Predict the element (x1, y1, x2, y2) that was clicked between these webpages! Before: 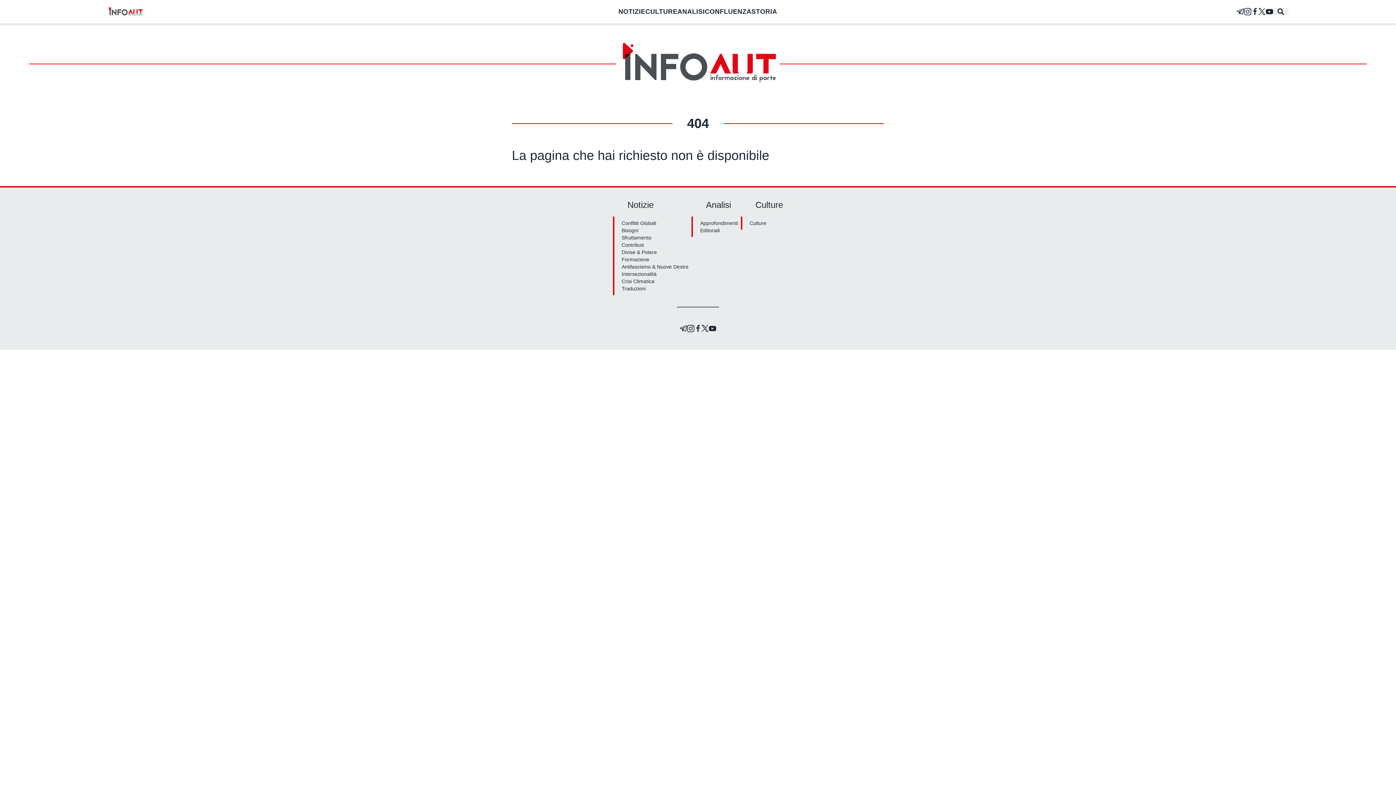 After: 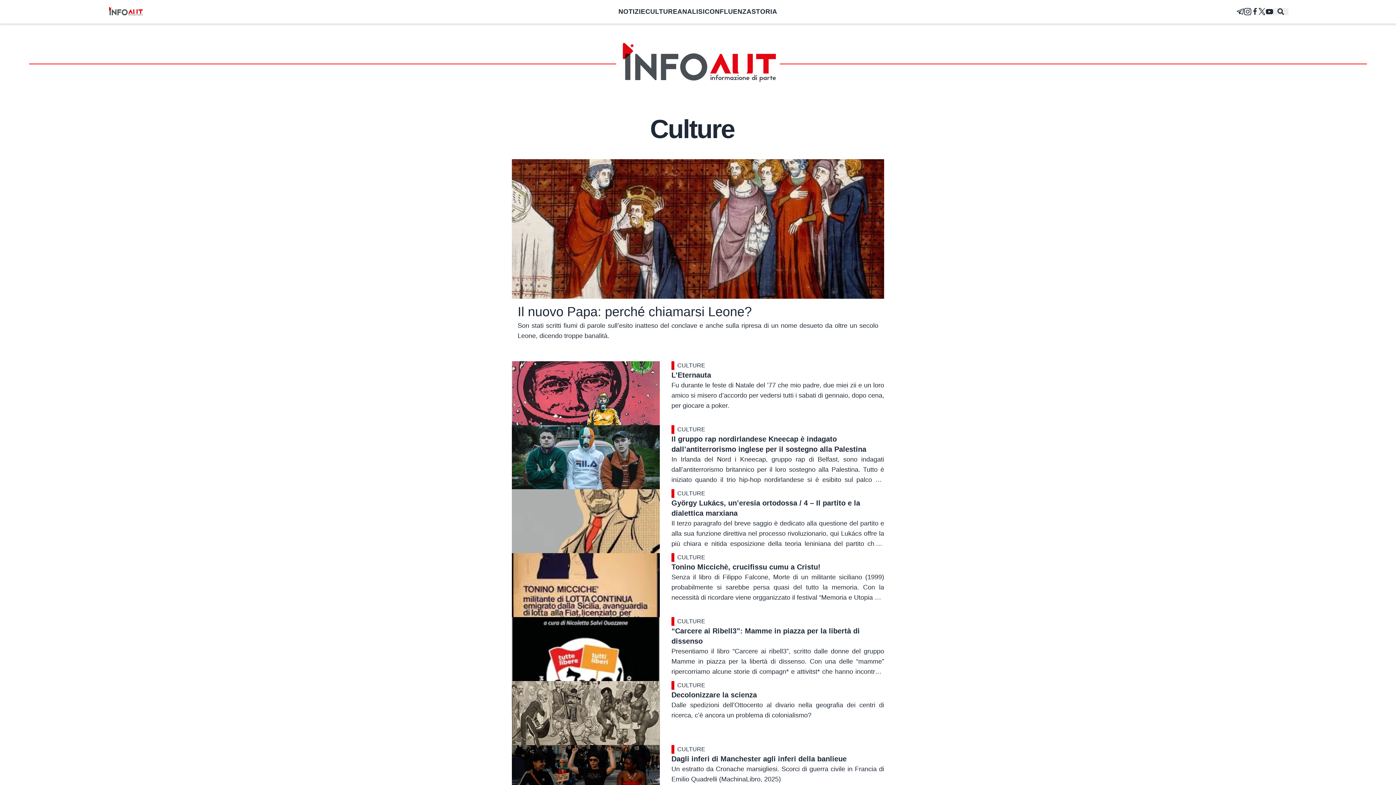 Action: bbox: (749, 220, 766, 226) label: Culture